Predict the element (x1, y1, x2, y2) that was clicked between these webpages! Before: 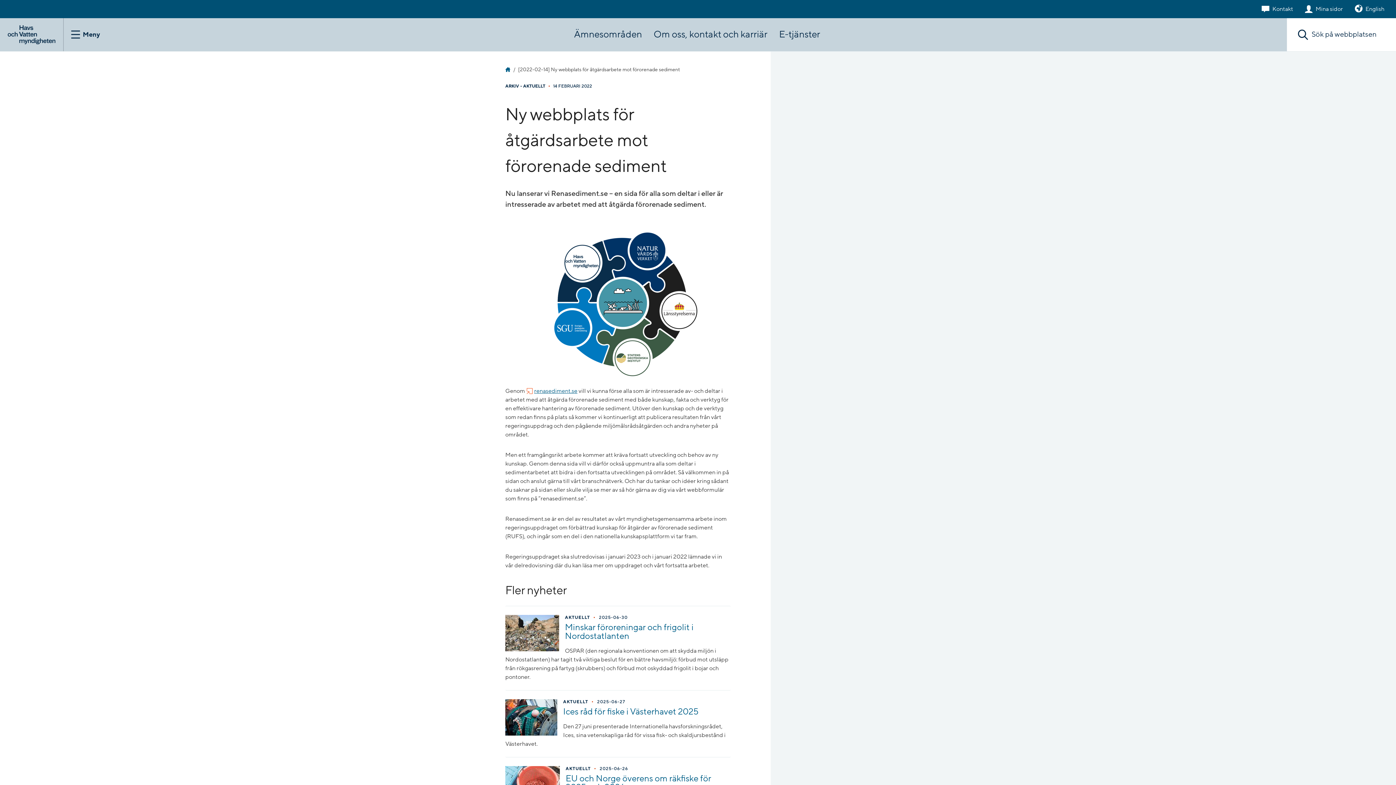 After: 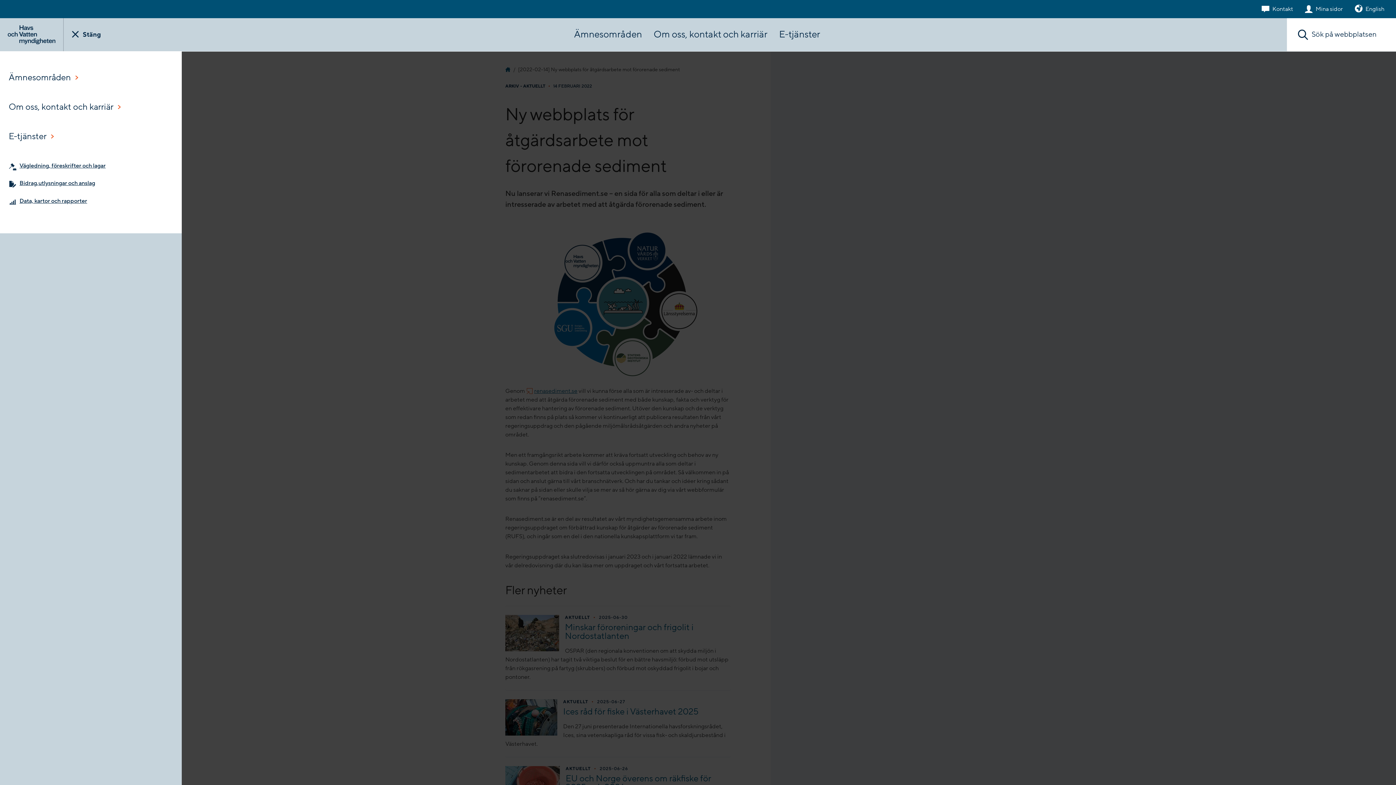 Action: bbox: (63, 18, 107, 51) label: Meny